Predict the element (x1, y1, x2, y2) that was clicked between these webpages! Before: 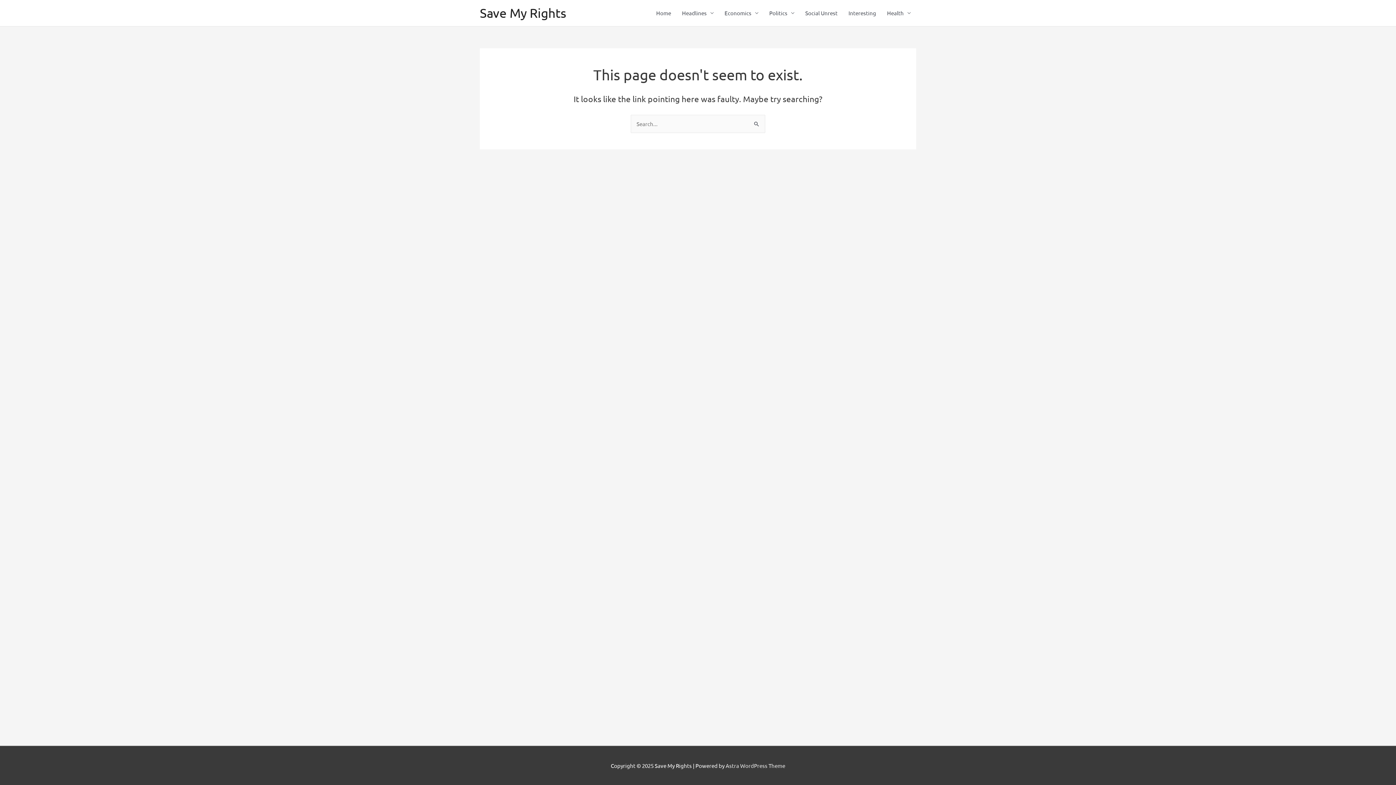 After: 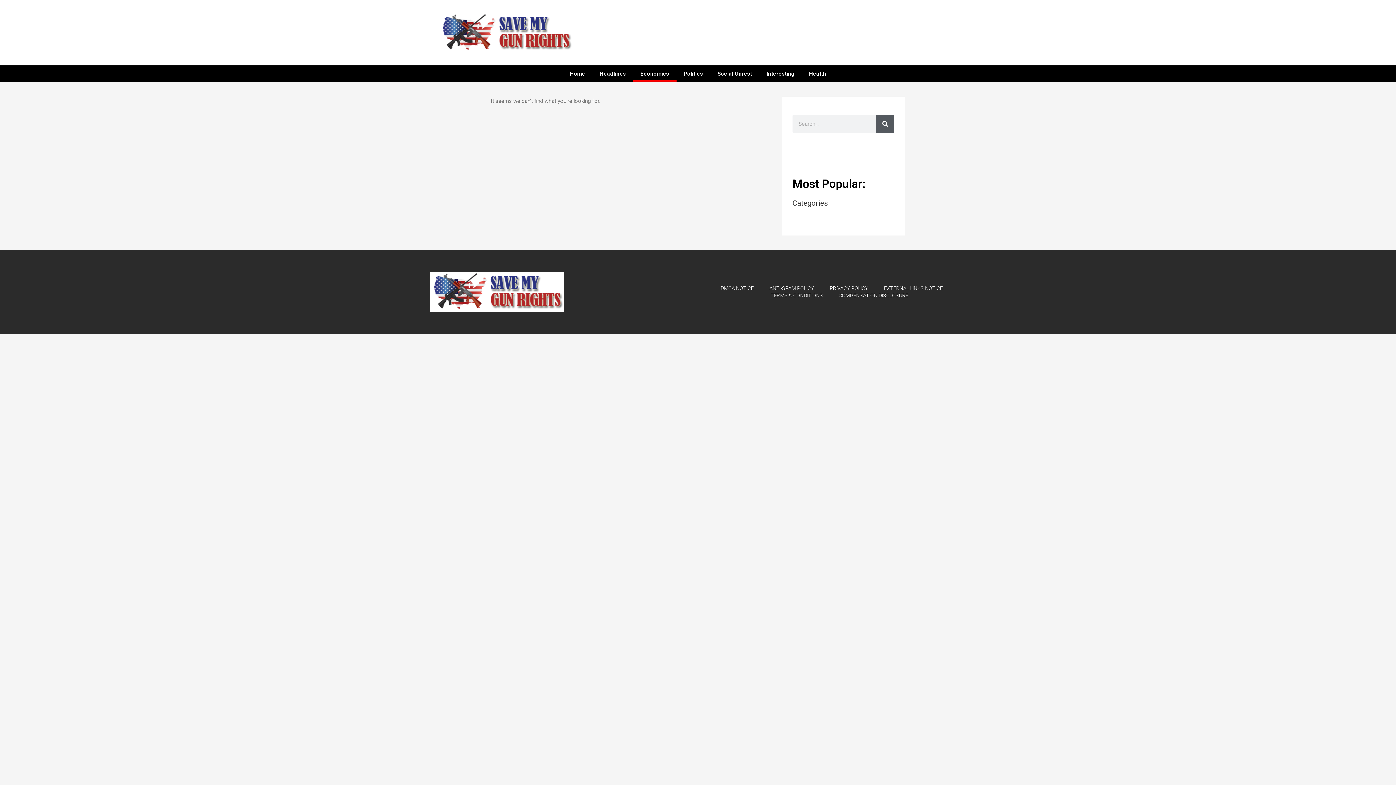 Action: bbox: (719, 0, 764, 26) label: Economics